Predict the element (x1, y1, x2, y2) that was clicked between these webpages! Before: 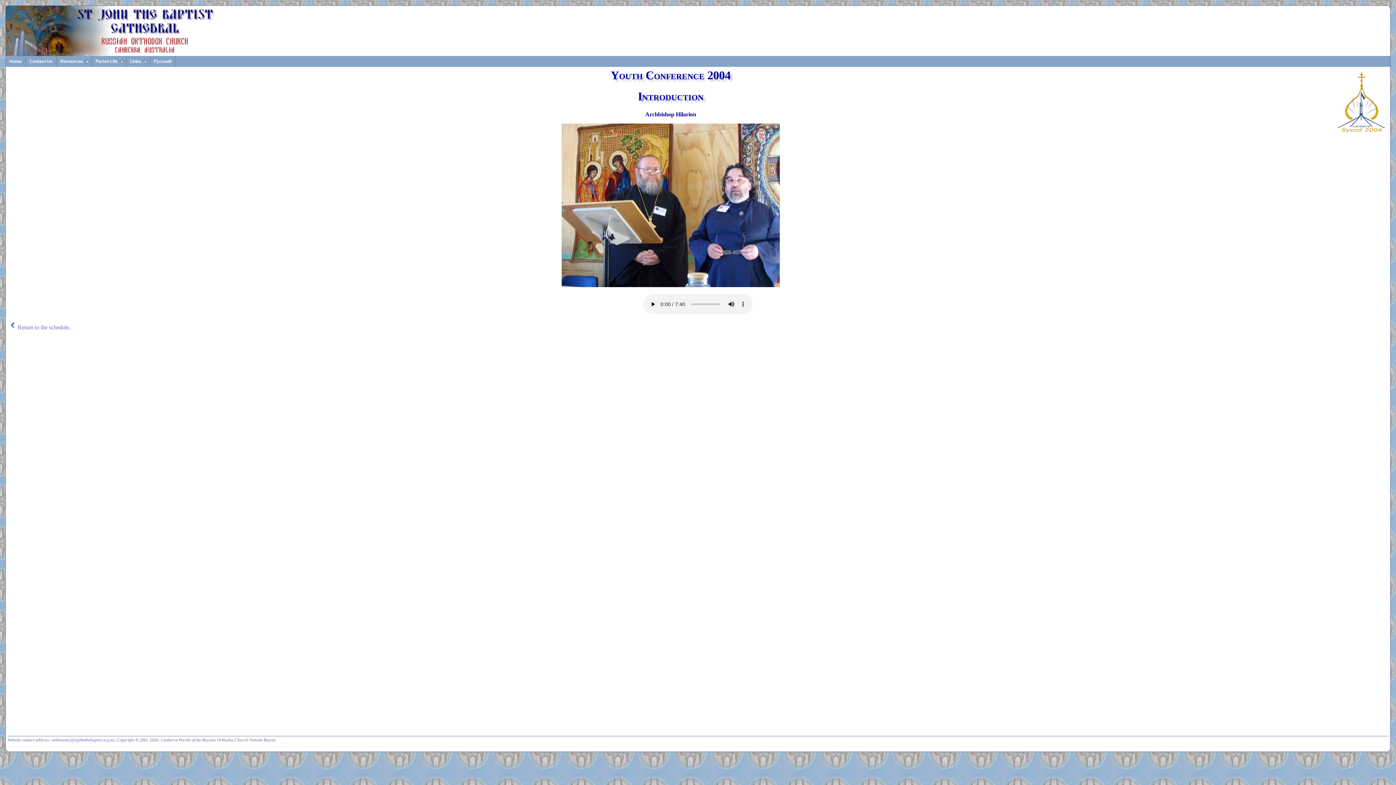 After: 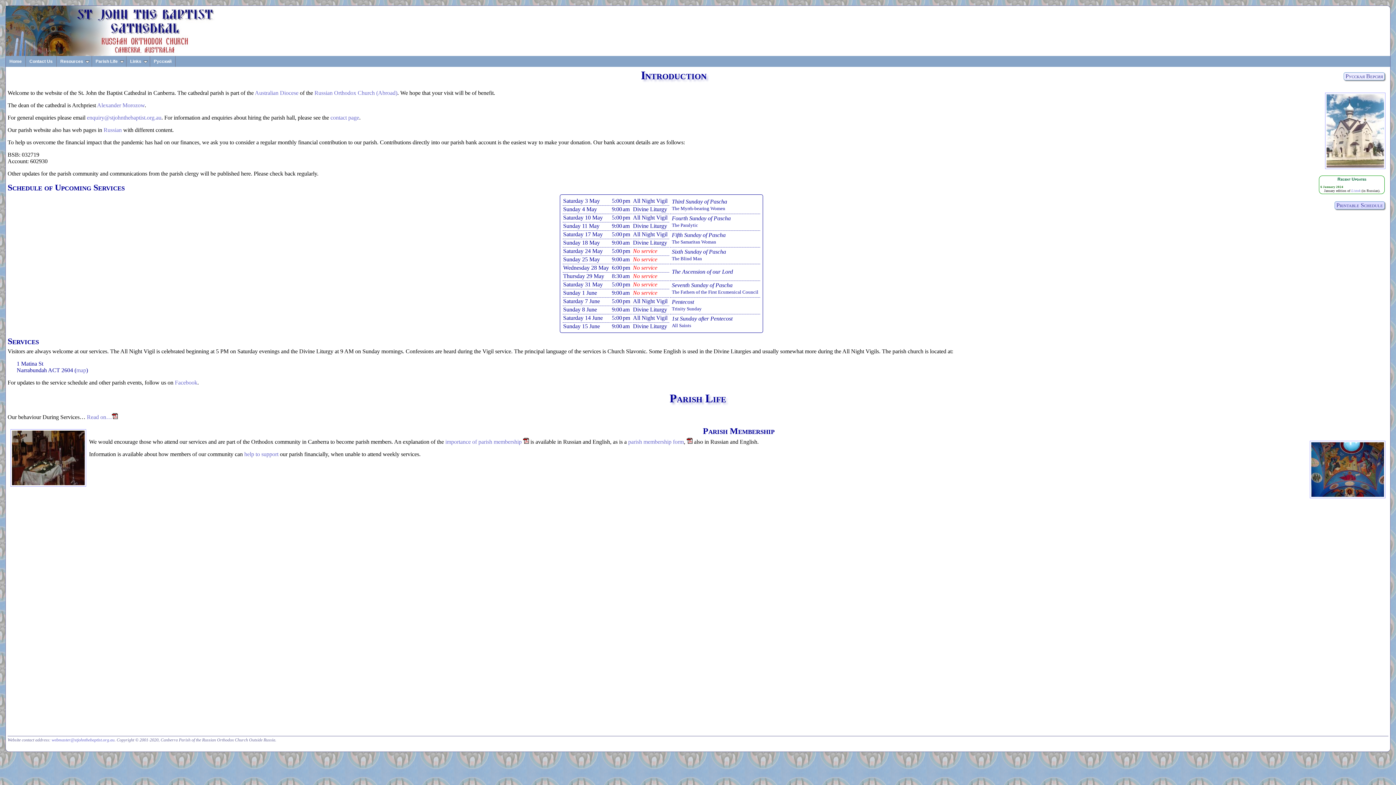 Action: label: Home bbox: (5, 56, 25, 66)